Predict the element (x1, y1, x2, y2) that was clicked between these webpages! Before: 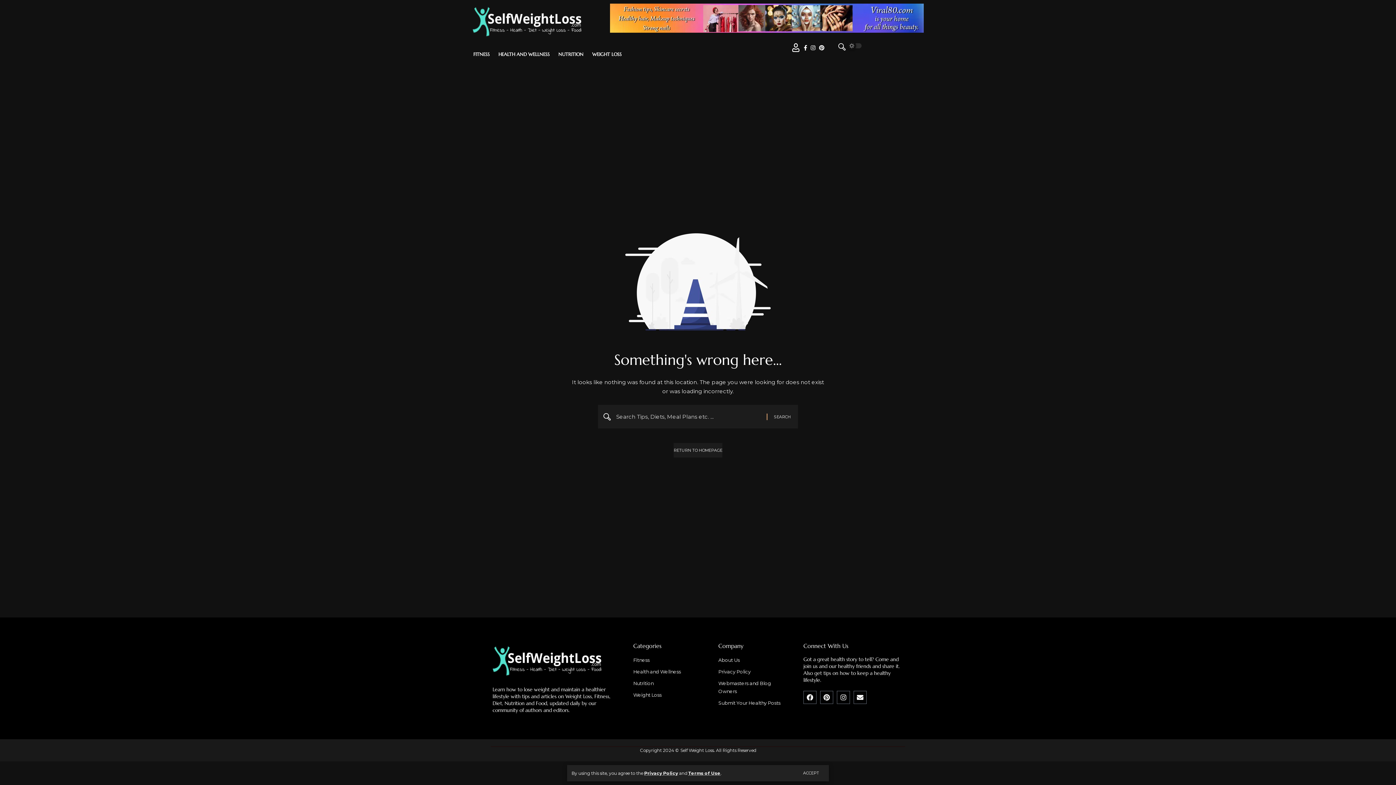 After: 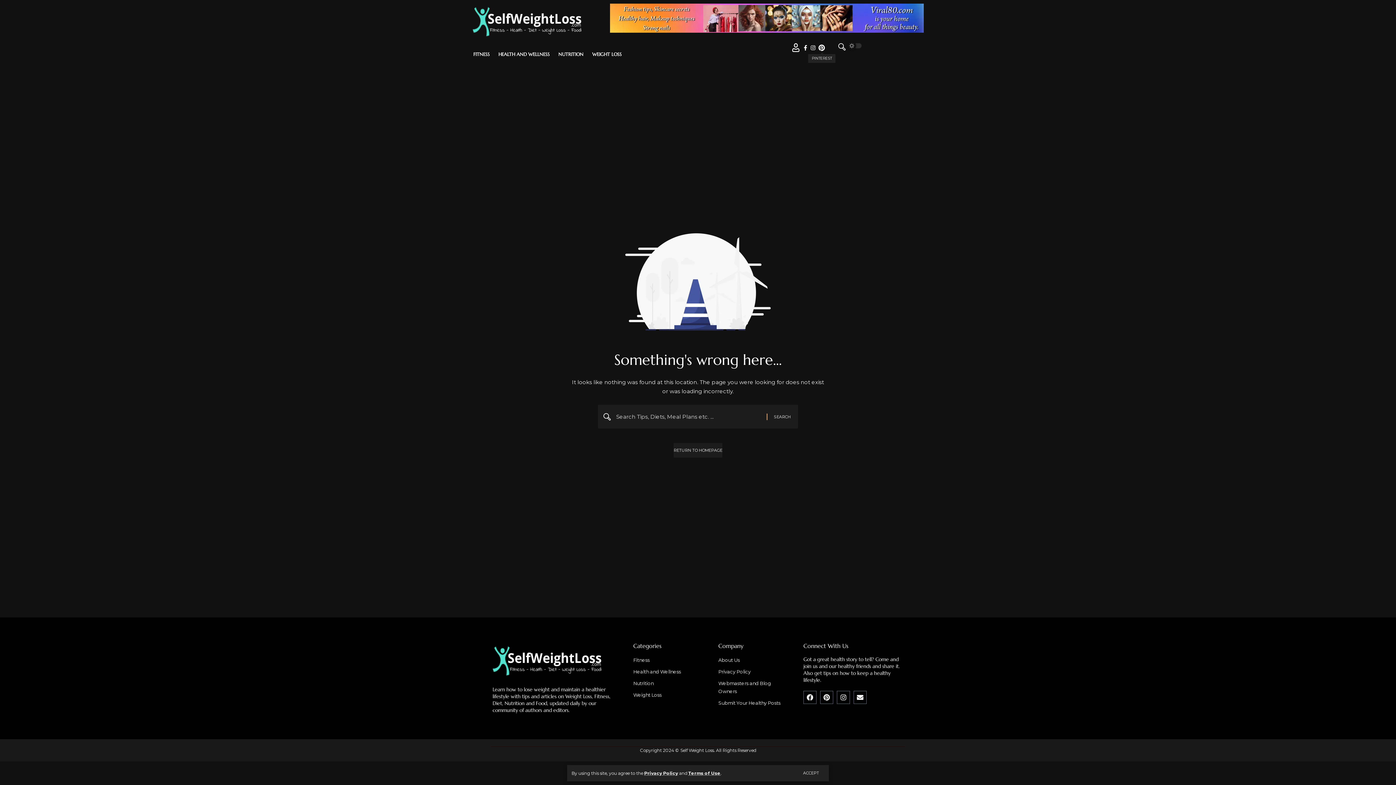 Action: label: Pinterest bbox: (817, 43, 826, 52)